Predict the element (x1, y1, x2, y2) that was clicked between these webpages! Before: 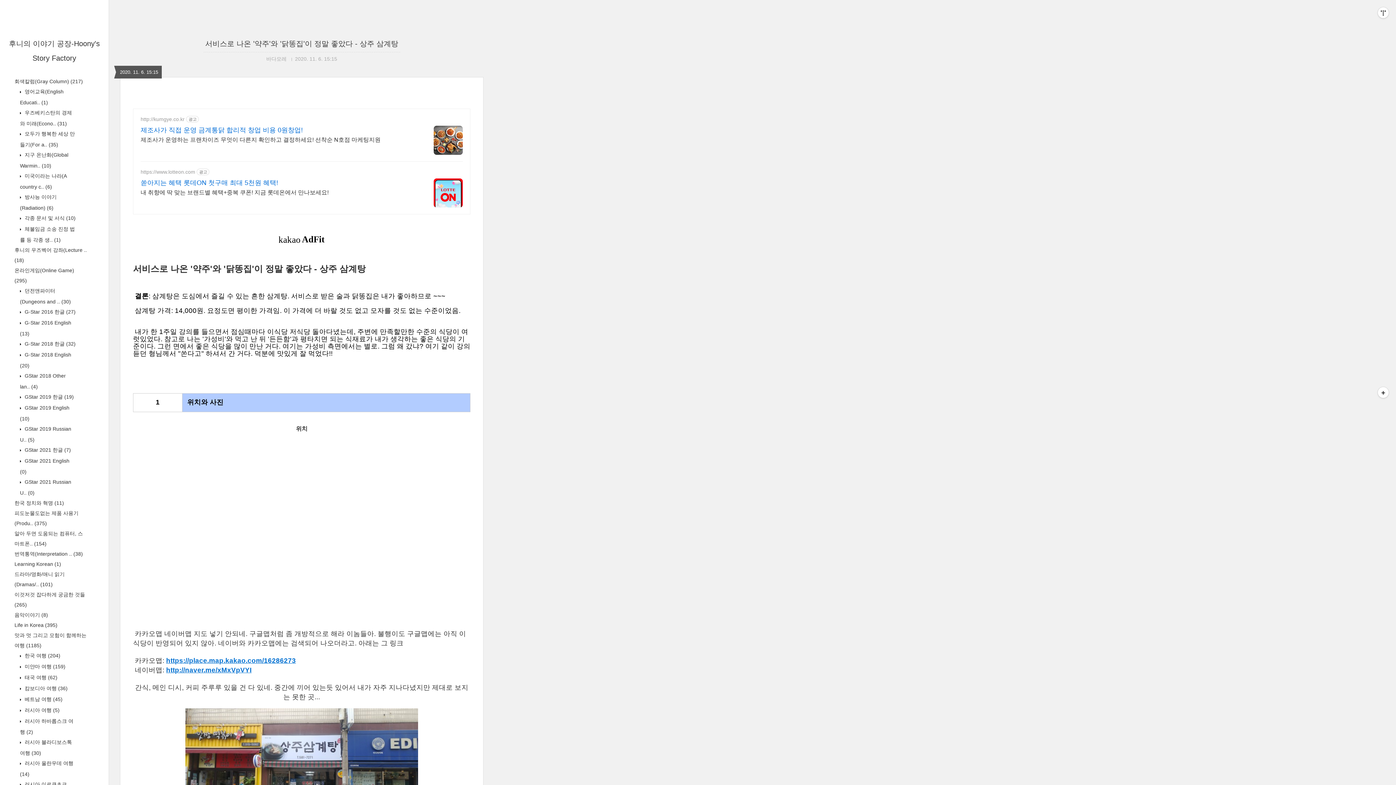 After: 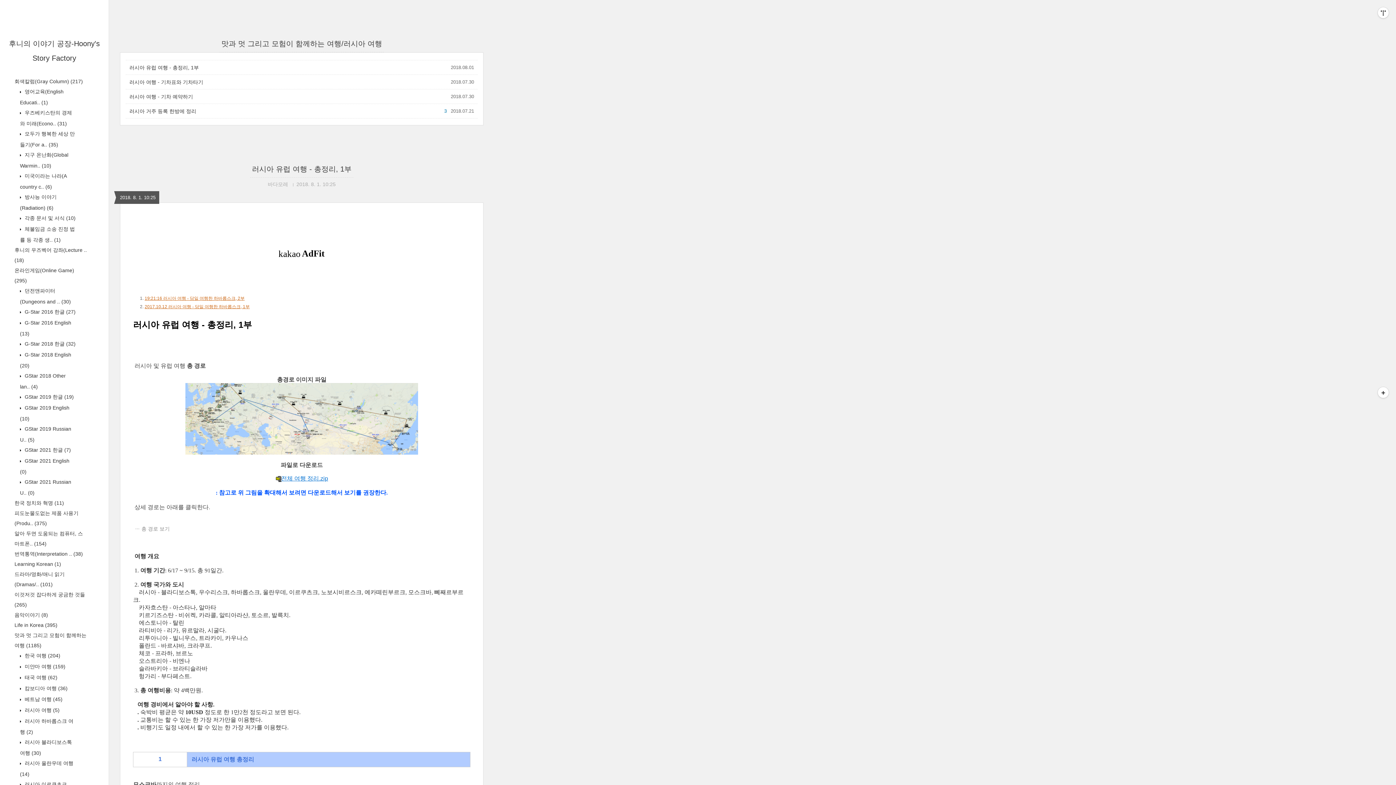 Action: bbox: (23, 707, 59, 713) label:  러시아 여행 (5)